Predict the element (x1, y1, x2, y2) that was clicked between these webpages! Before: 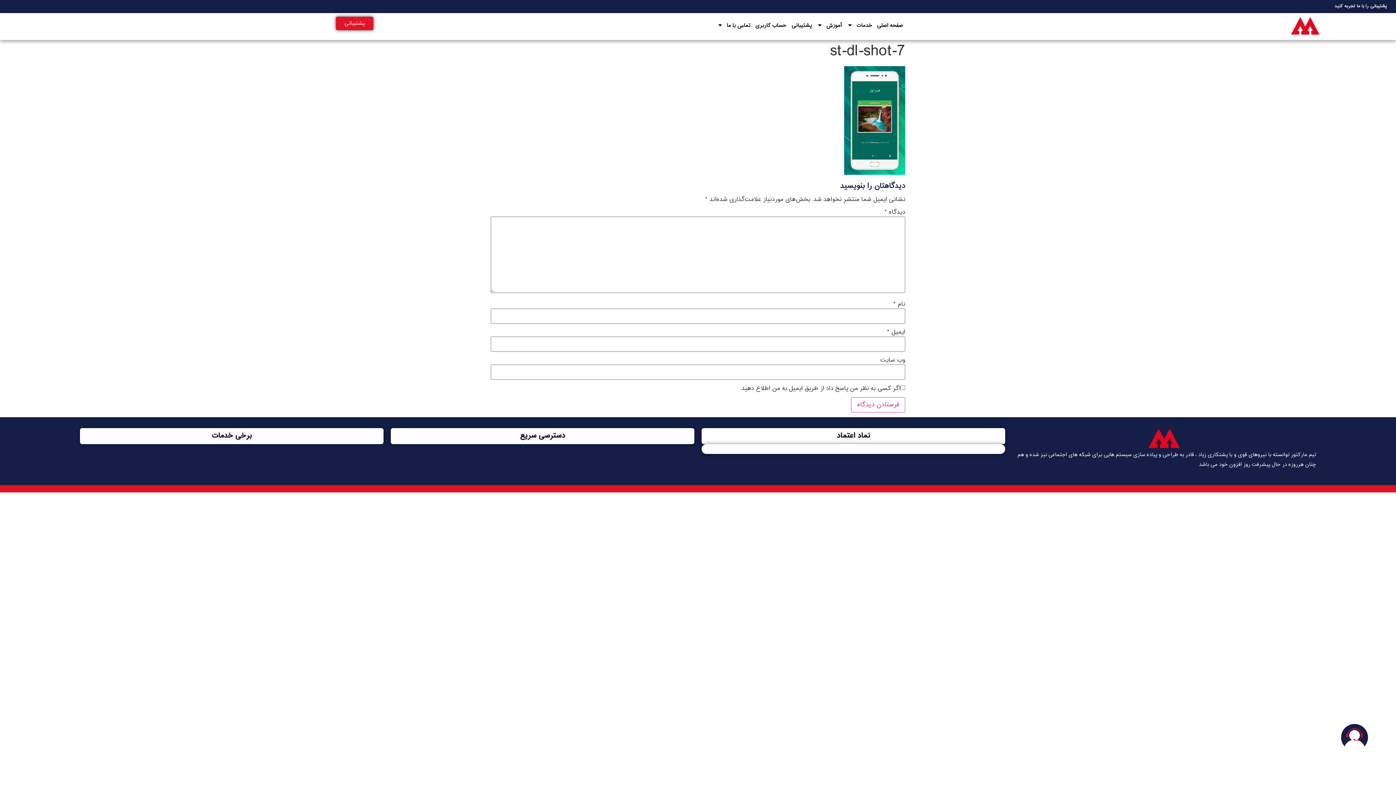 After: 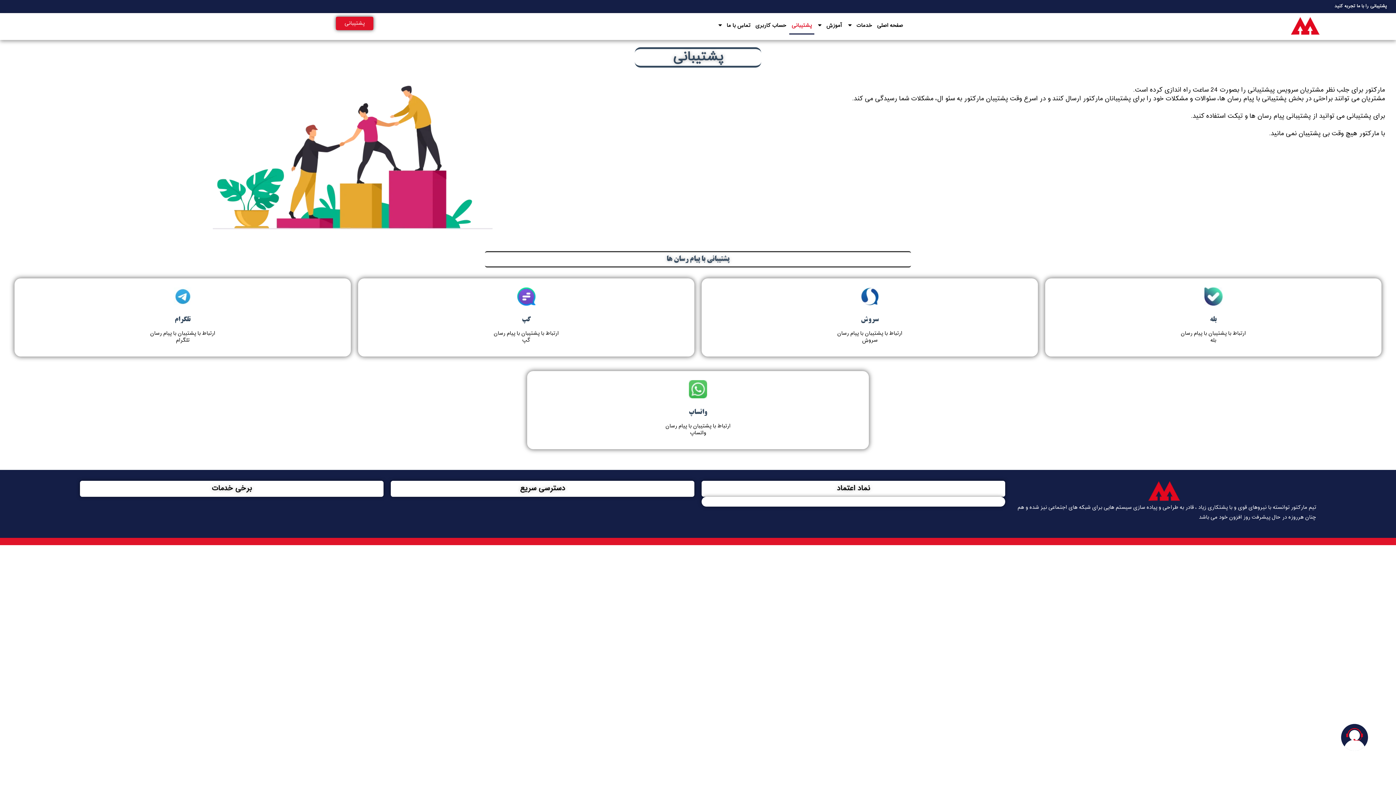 Action: label: پشتیبانی bbox: (789, 16, 814, 34)